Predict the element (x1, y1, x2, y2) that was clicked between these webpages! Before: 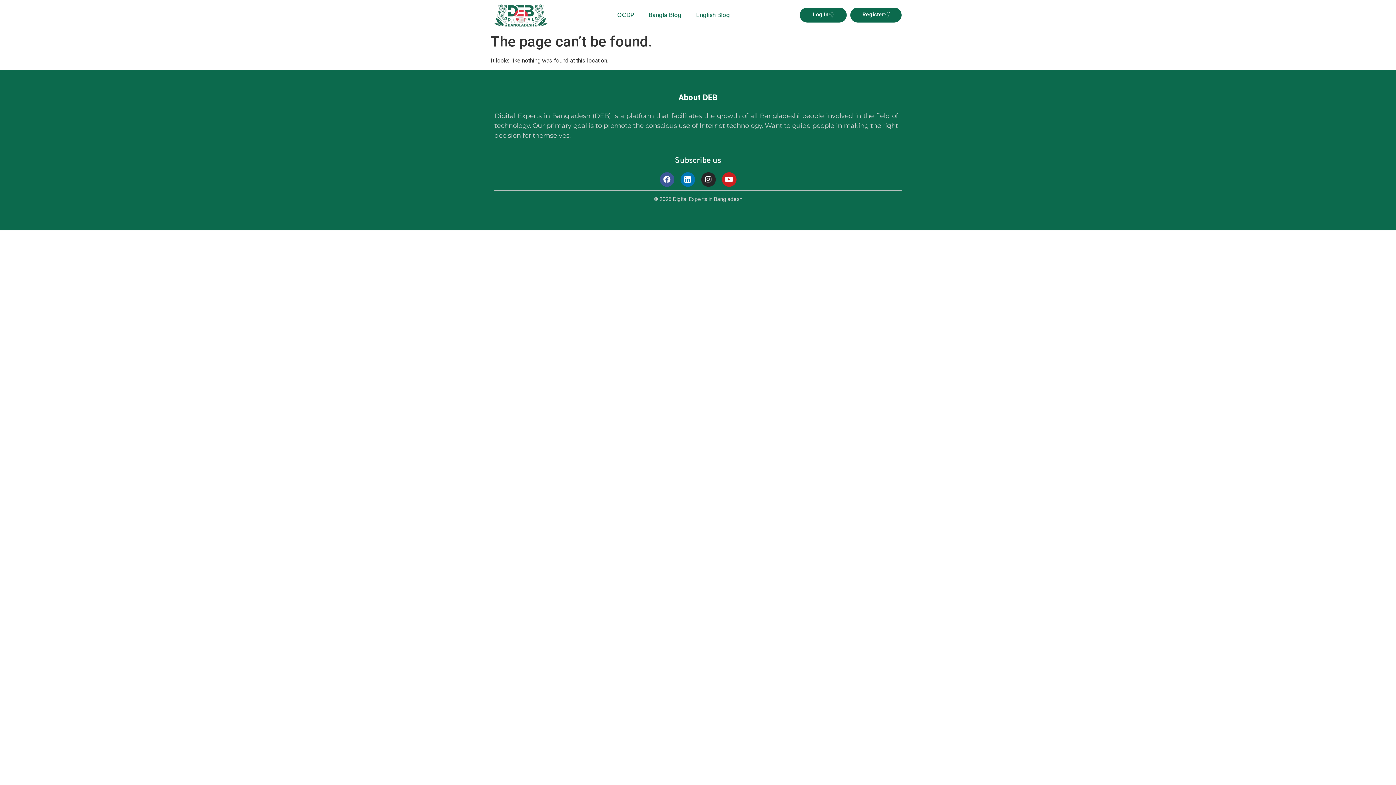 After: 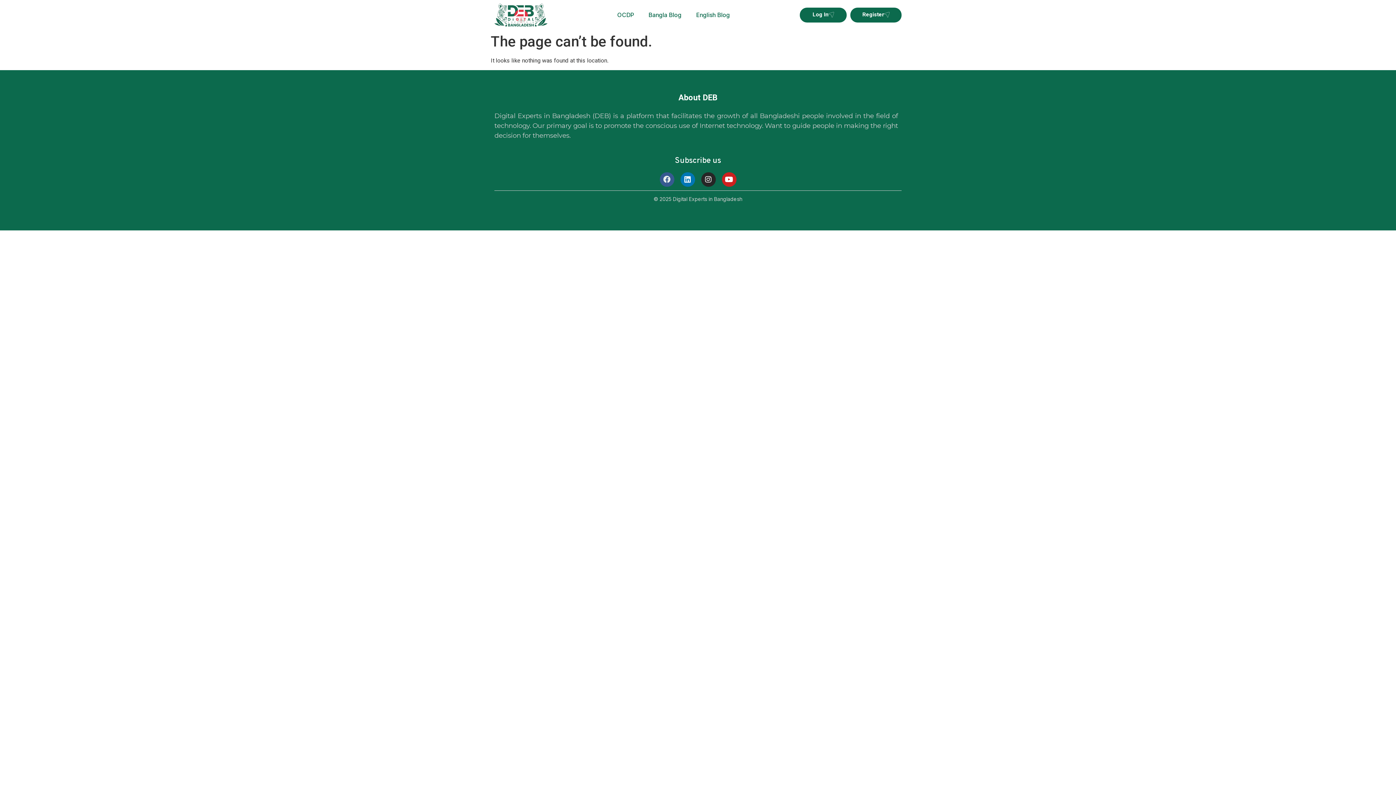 Action: bbox: (659, 172, 674, 186) label: Facebook